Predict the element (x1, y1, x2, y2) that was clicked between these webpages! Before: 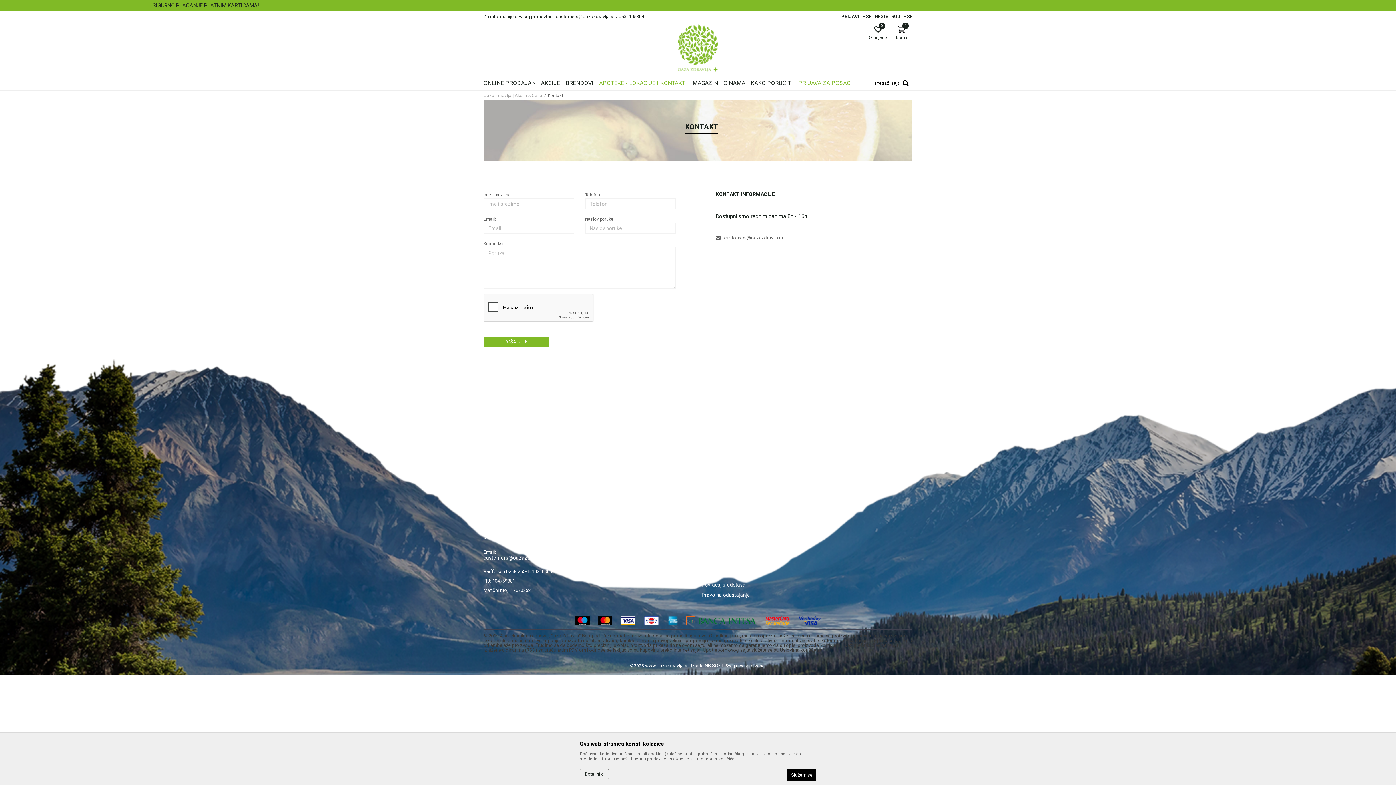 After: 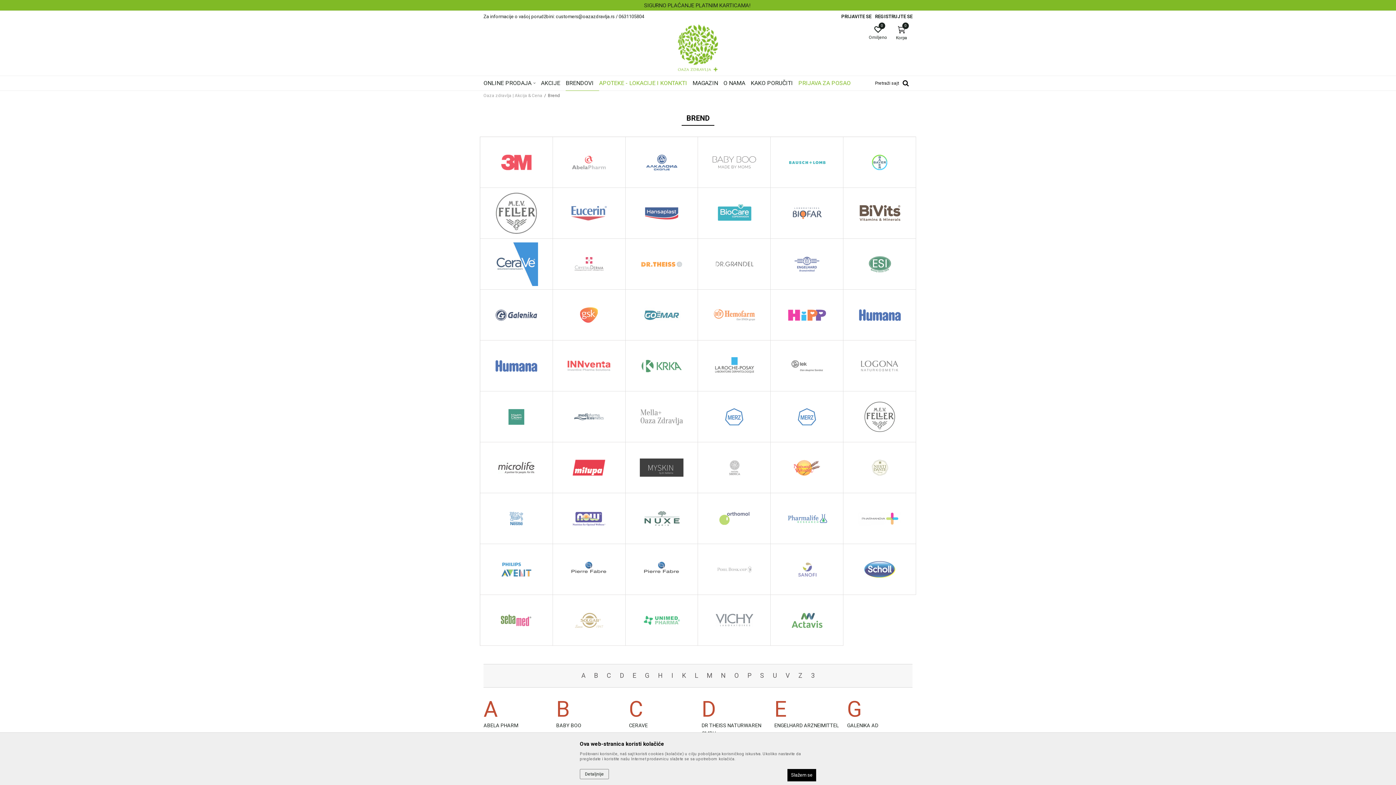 Action: label: BRENDOVI bbox: (565, 76, 599, 90)